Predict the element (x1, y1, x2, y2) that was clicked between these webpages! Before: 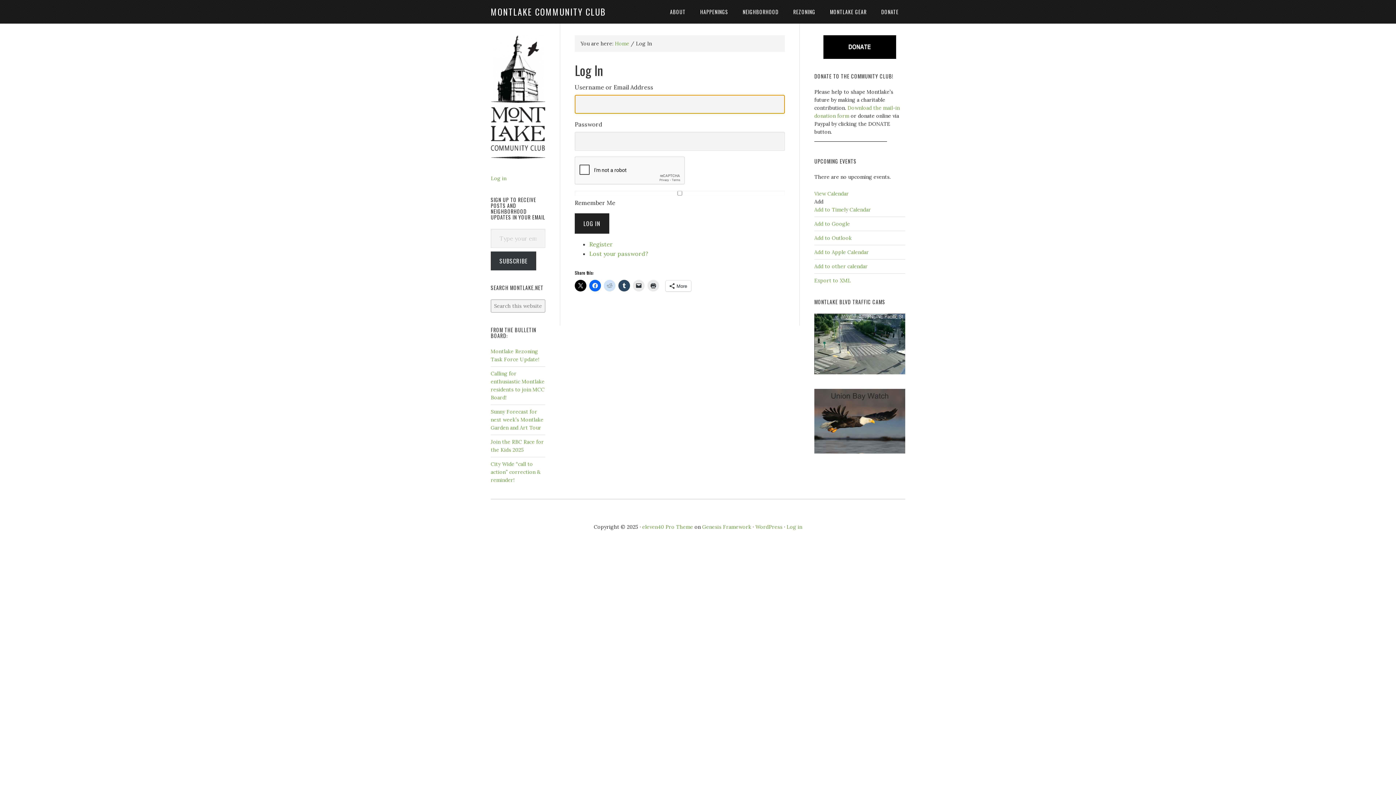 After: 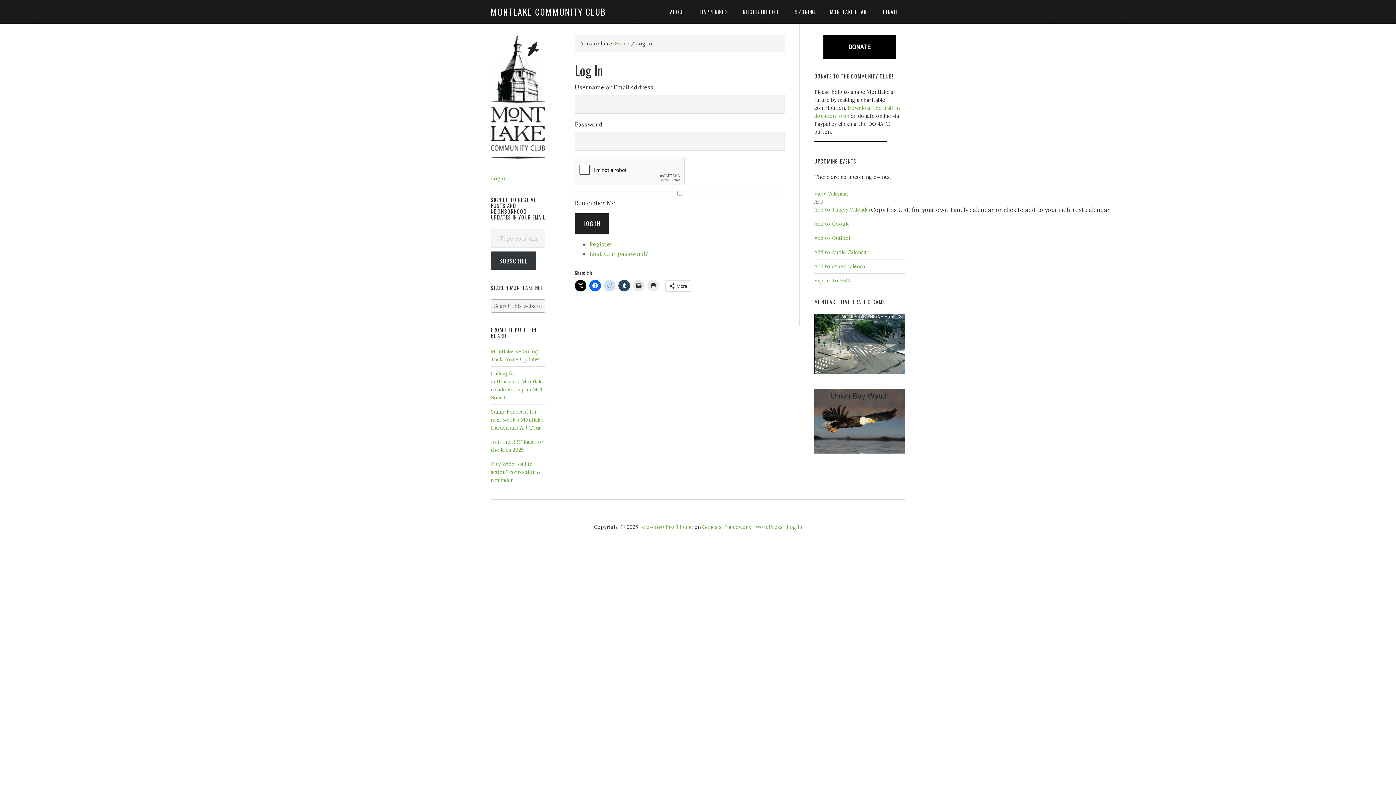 Action: bbox: (814, 206, 871, 213) label: Add to Timely Calendar